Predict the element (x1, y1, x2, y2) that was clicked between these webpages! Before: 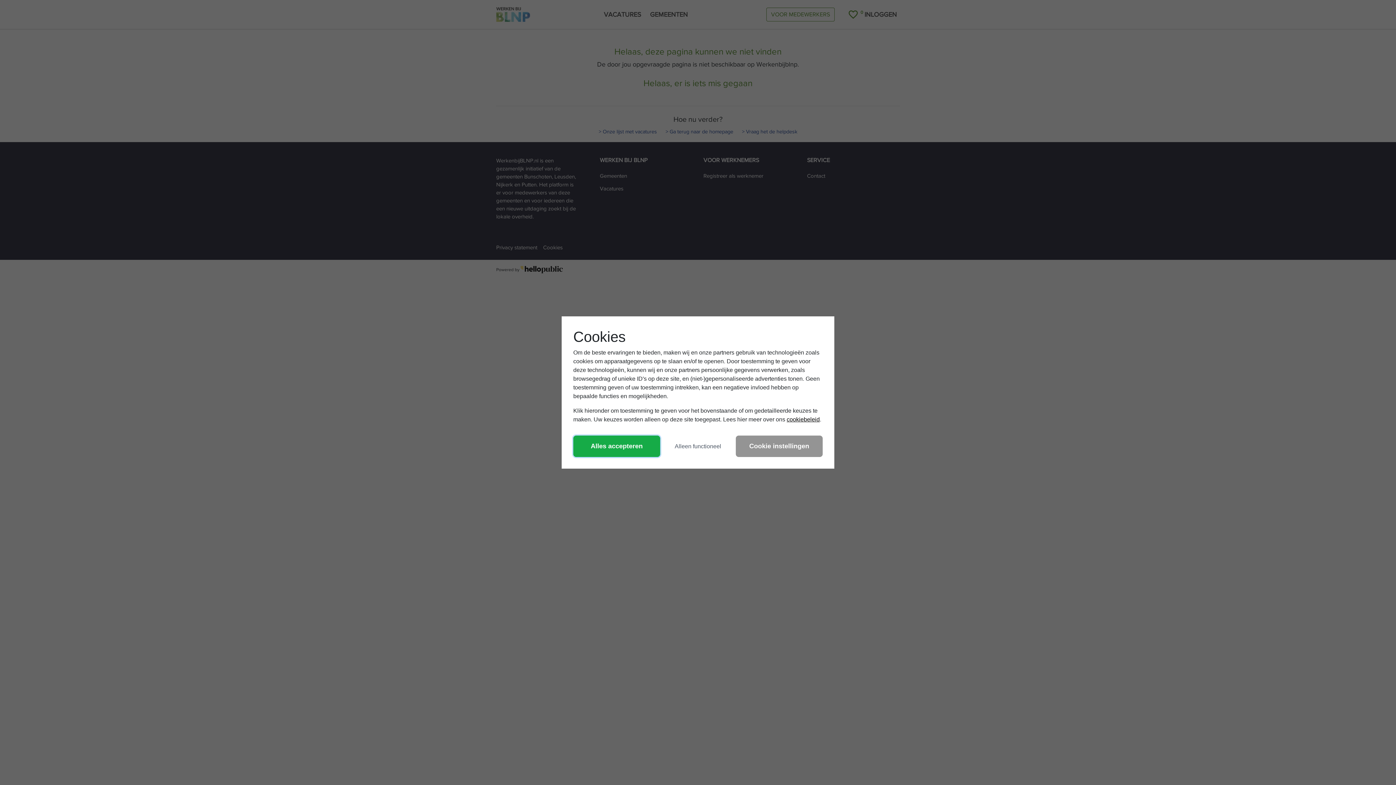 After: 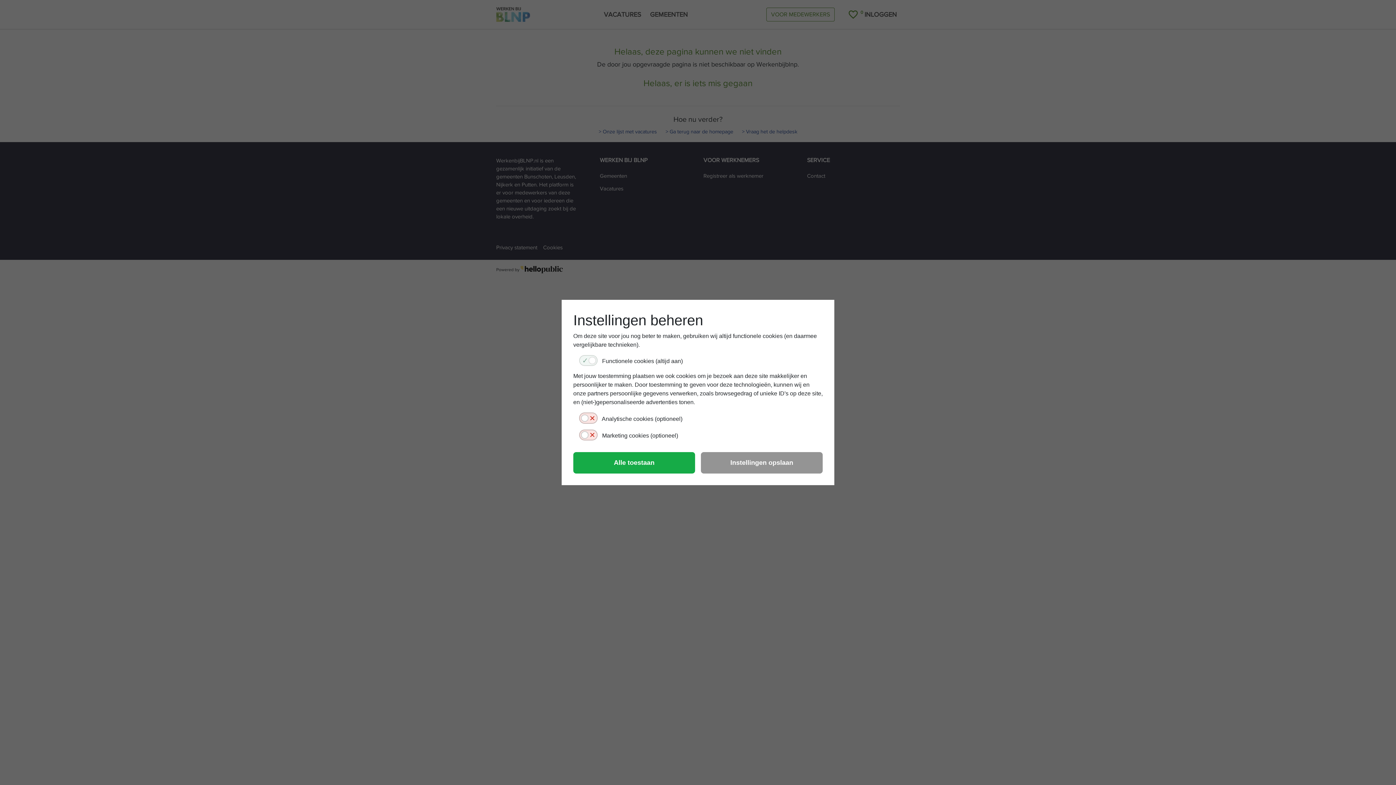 Action: label: Cookie instellingen bbox: (736, 435, 822, 457)